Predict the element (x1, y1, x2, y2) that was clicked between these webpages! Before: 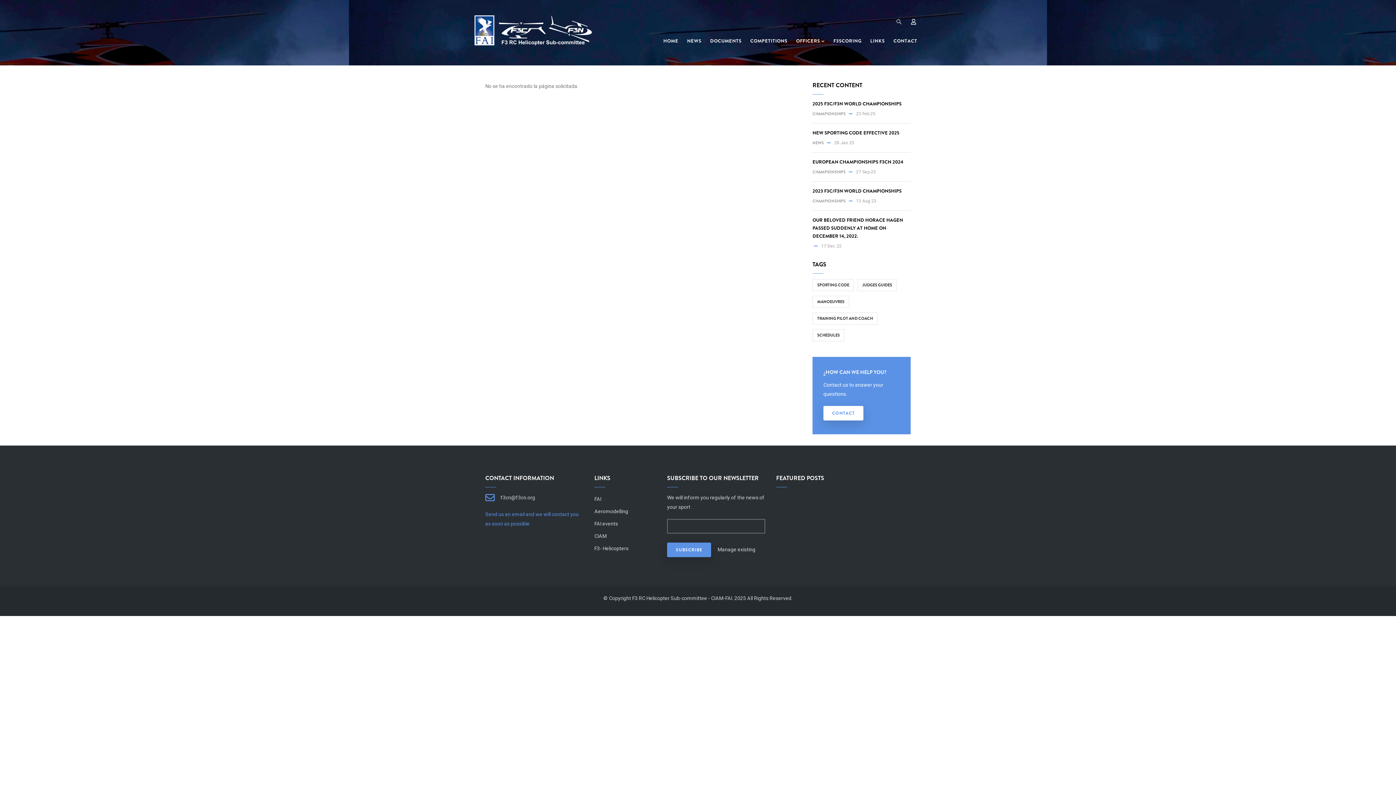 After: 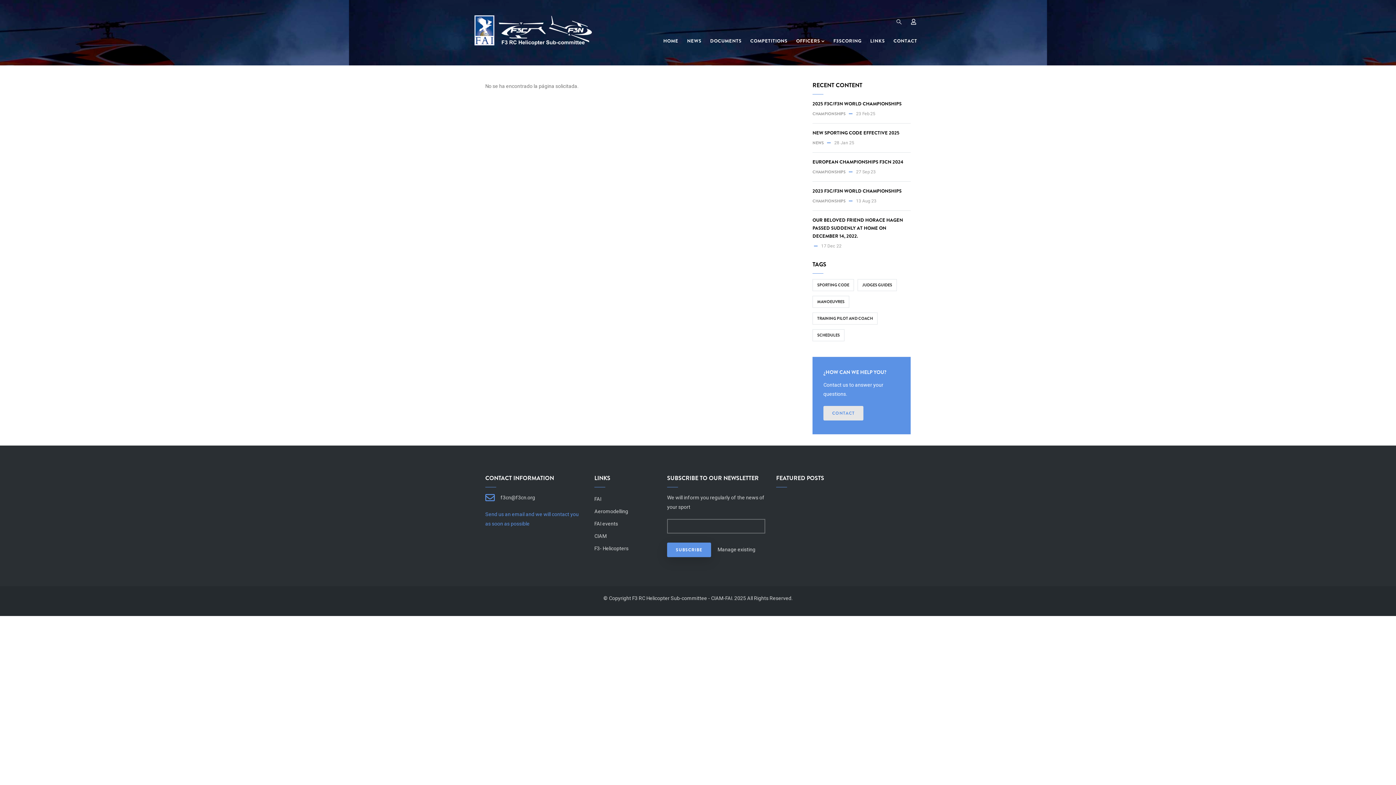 Action: bbox: (823, 406, 863, 420) label: CONTACT